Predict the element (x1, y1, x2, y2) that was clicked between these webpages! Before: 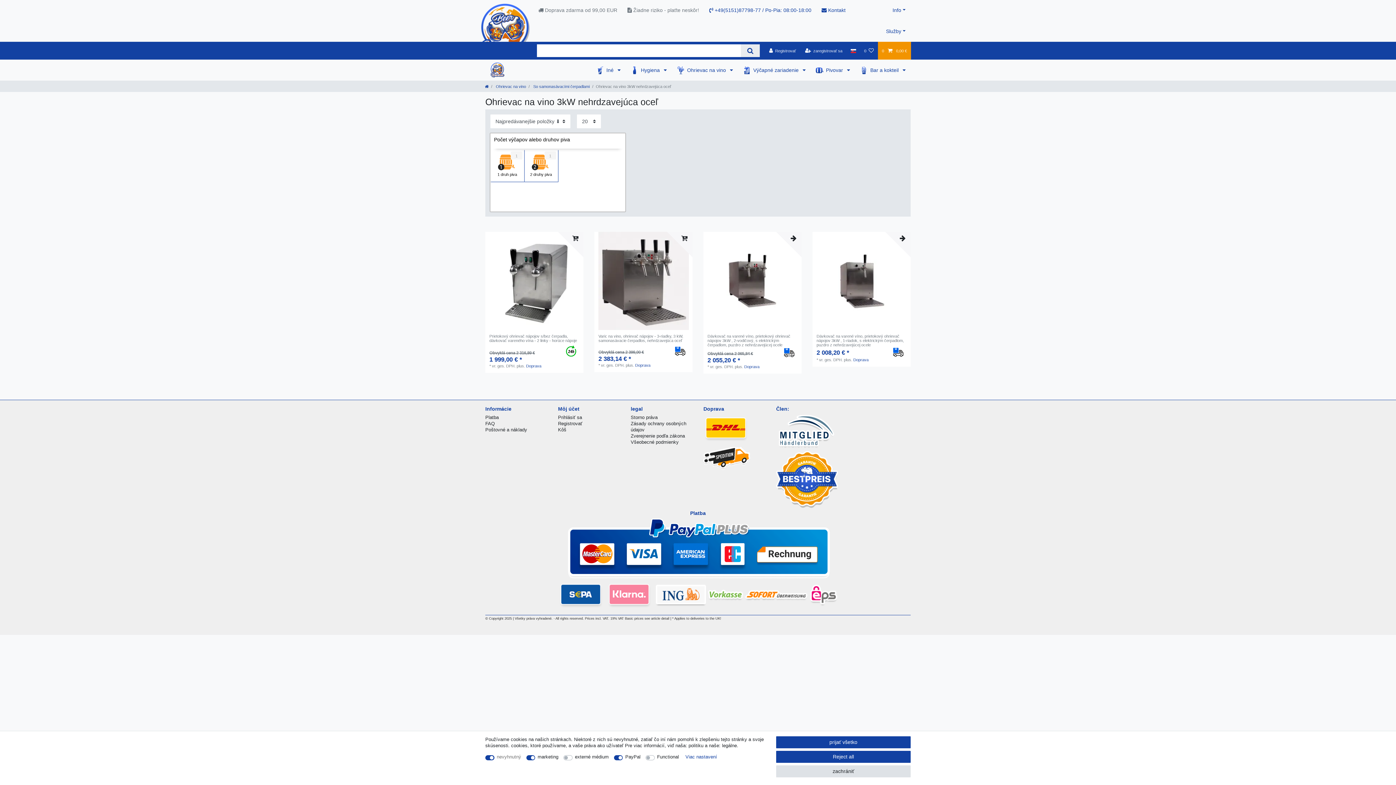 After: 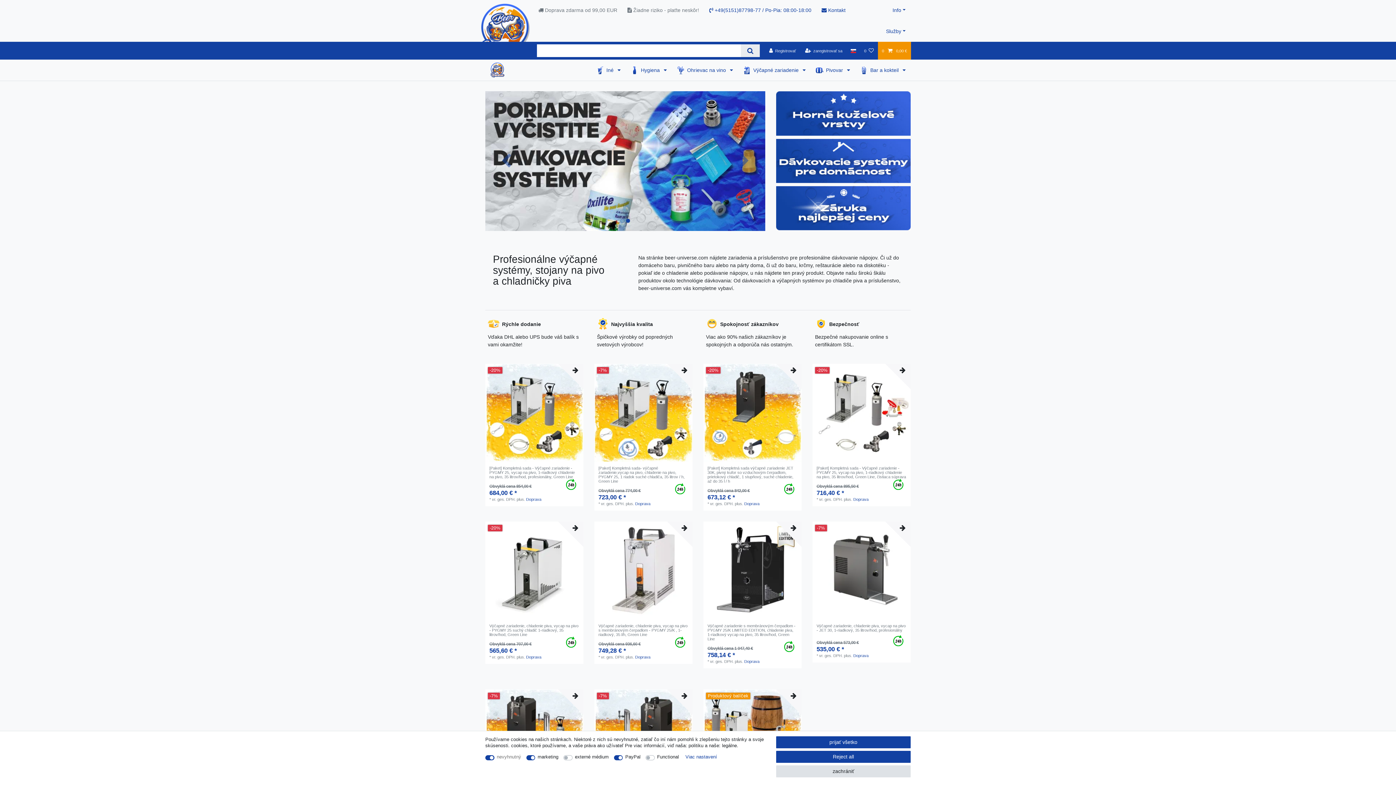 Action: bbox: (485, 415, 498, 420) label: Platba